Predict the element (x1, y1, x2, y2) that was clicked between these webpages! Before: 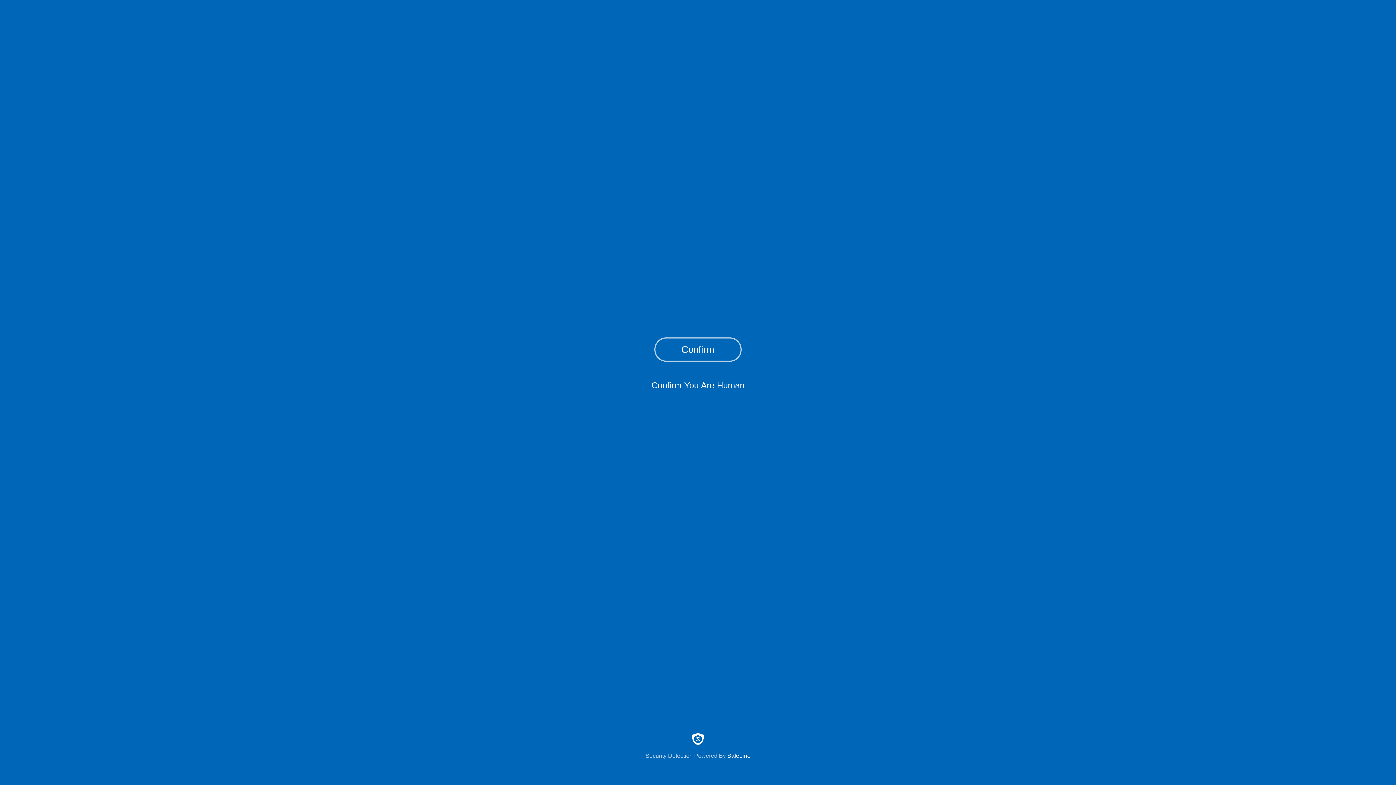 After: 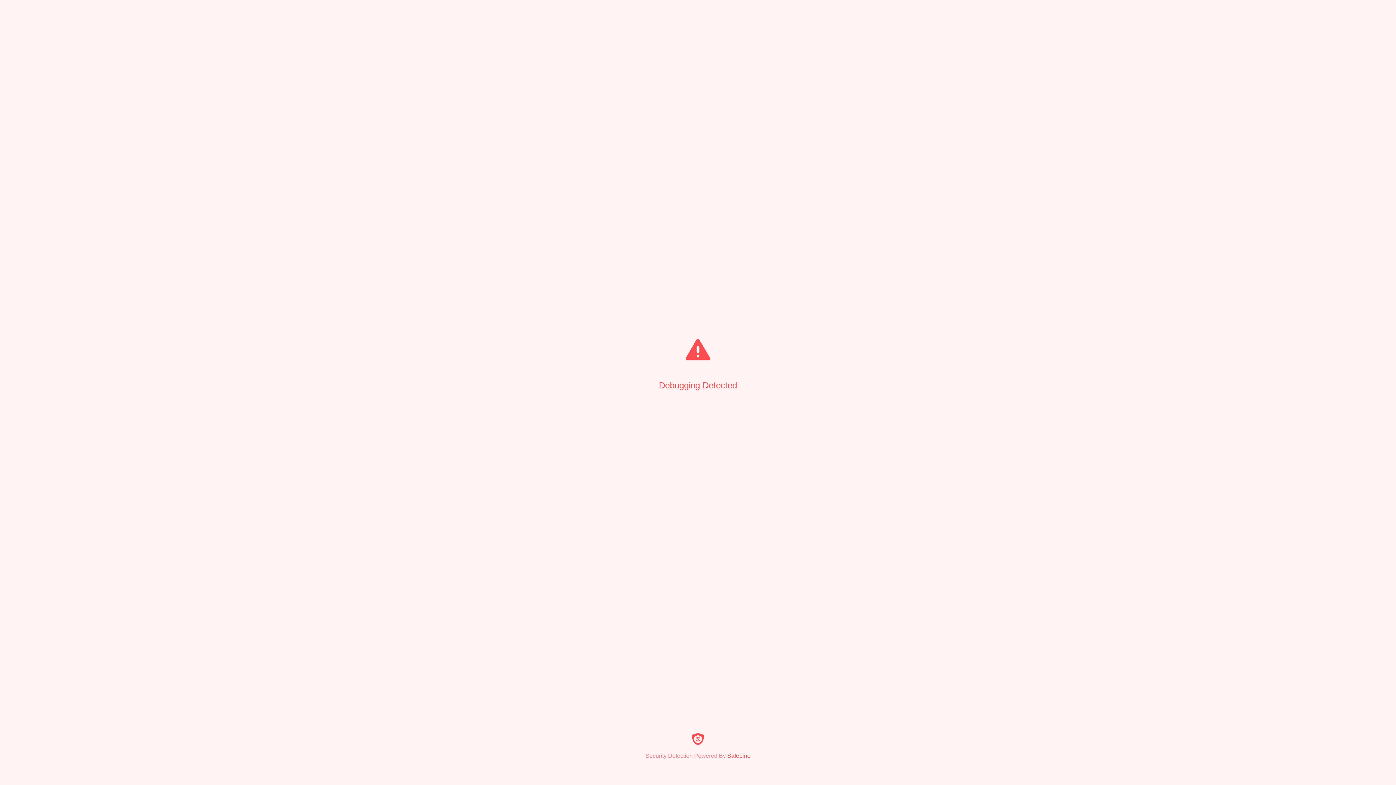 Action: label: Confirm bbox: (654, 337, 741, 361)